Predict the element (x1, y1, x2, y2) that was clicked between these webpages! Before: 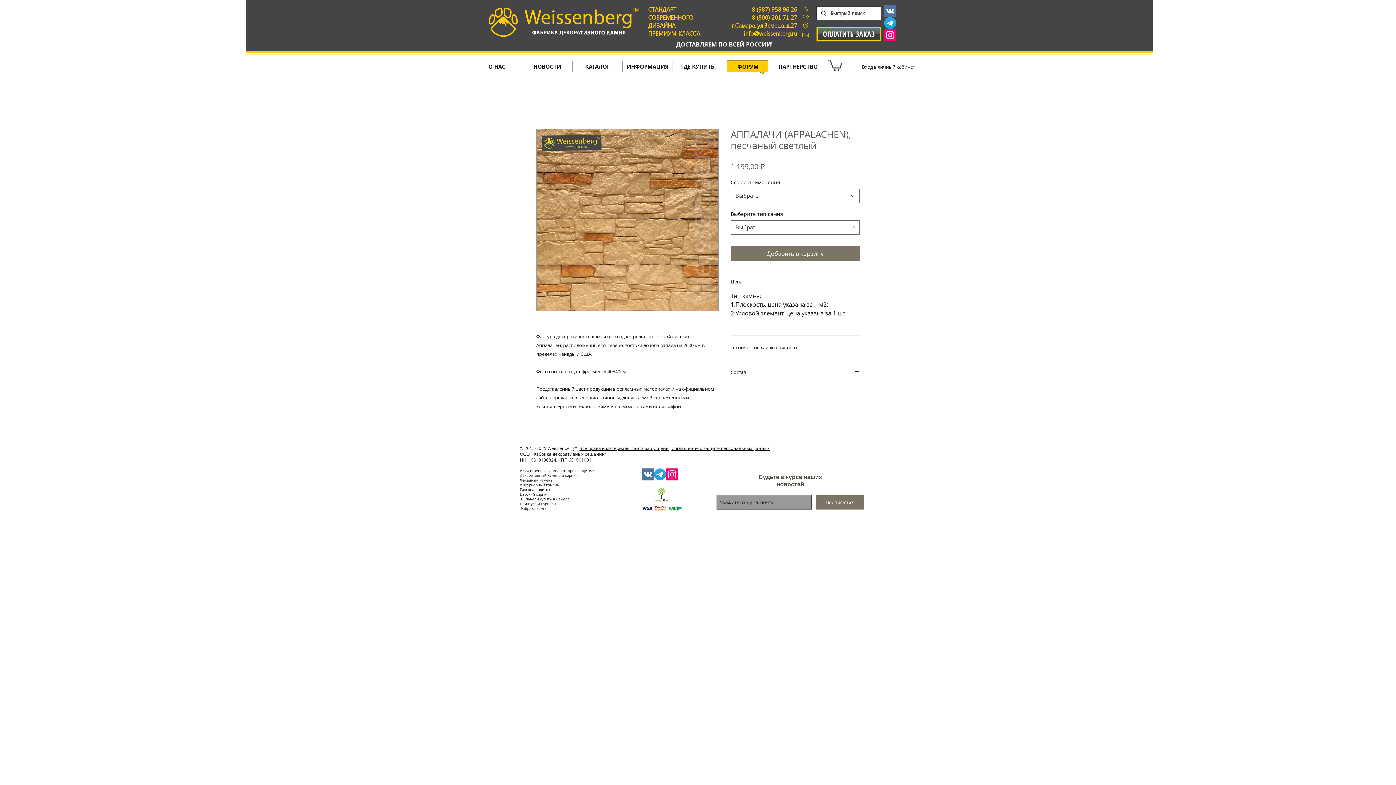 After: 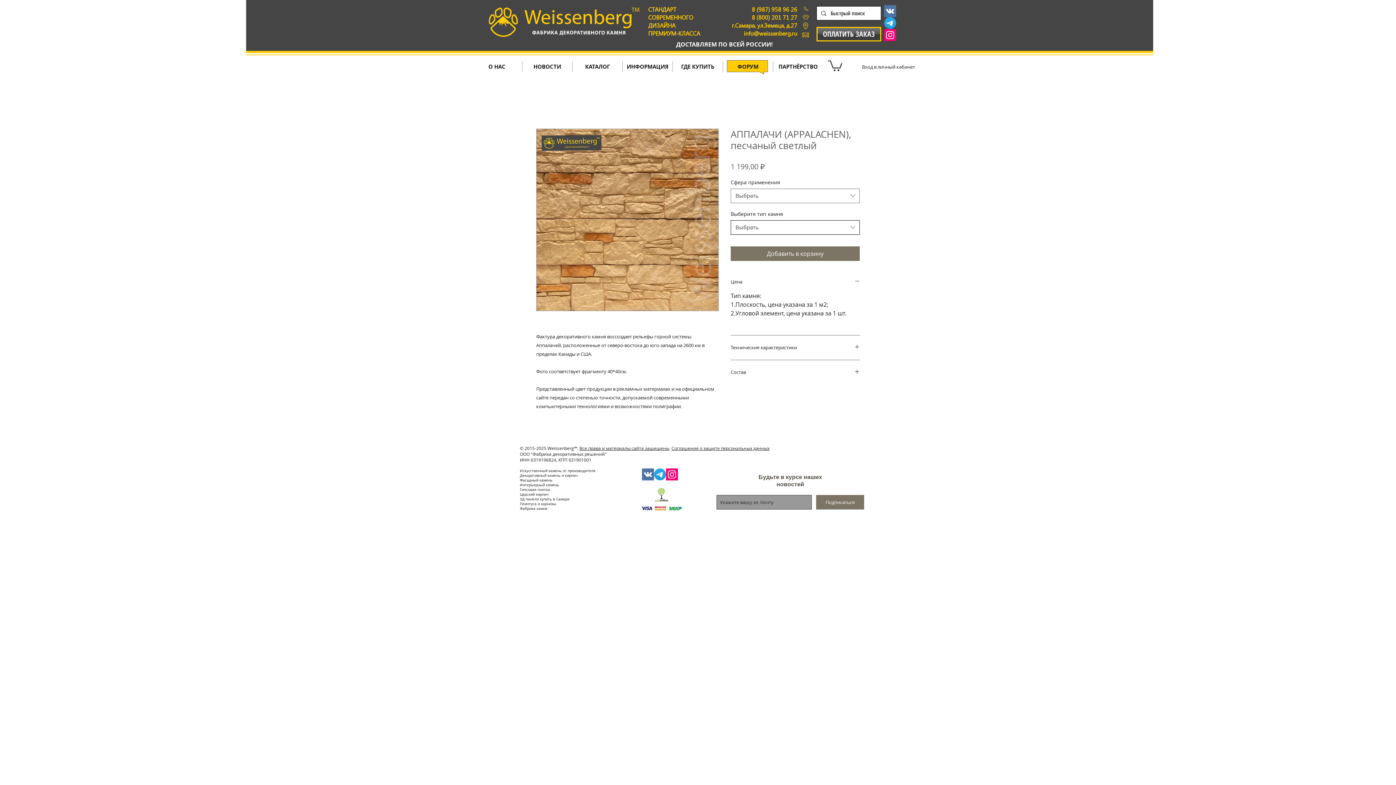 Action: label: Выбрать bbox: (730, 220, 860, 234)